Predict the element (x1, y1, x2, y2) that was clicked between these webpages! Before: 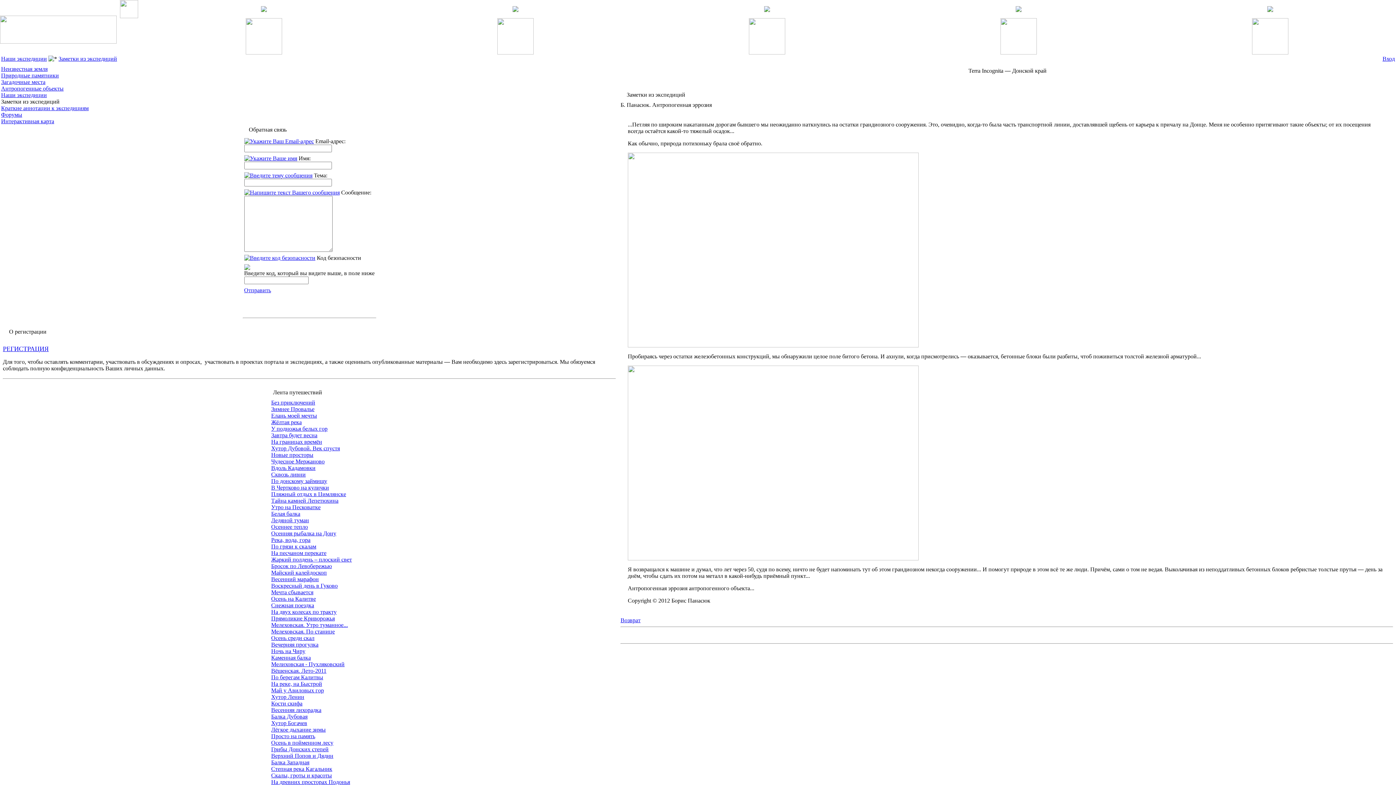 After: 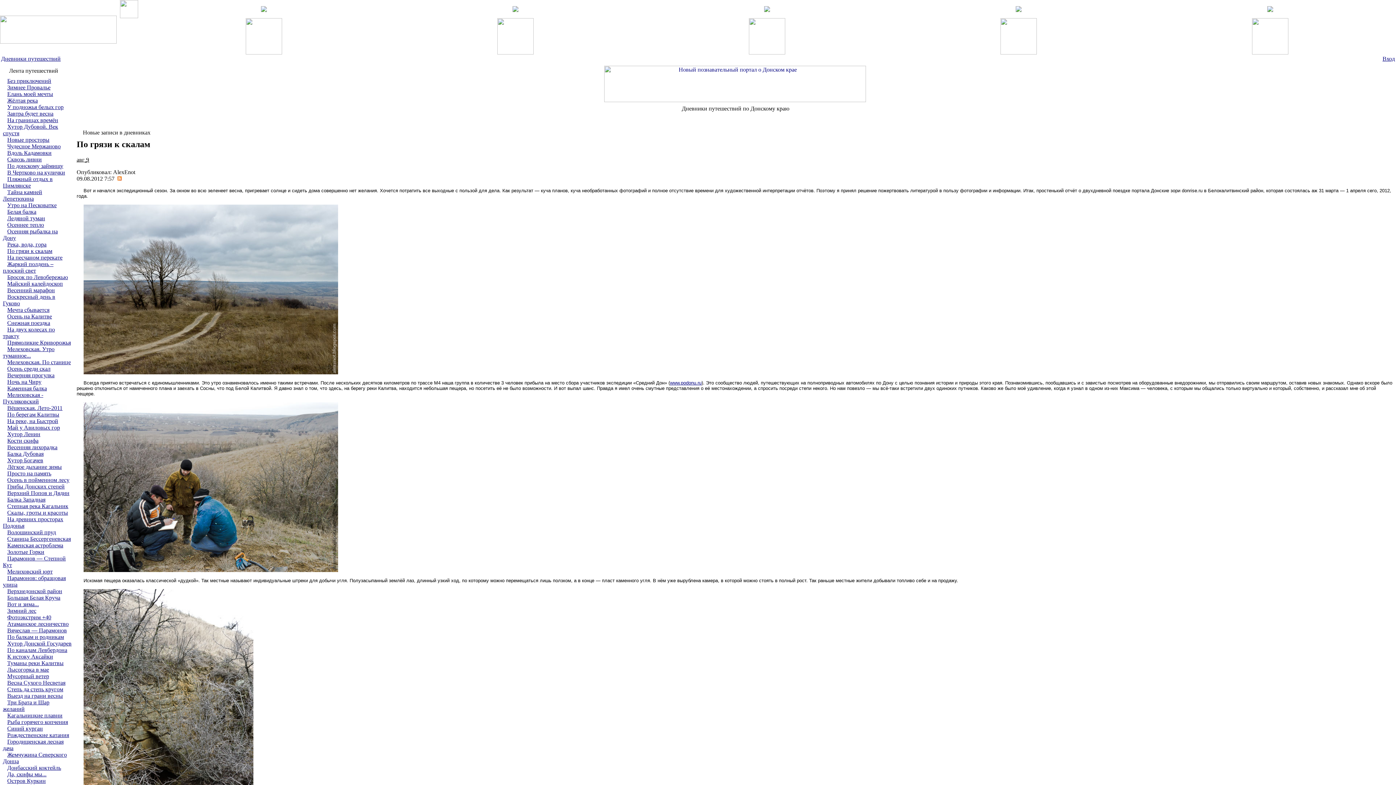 Action: bbox: (271, 543, 316, 549) label: По грязи к скалам